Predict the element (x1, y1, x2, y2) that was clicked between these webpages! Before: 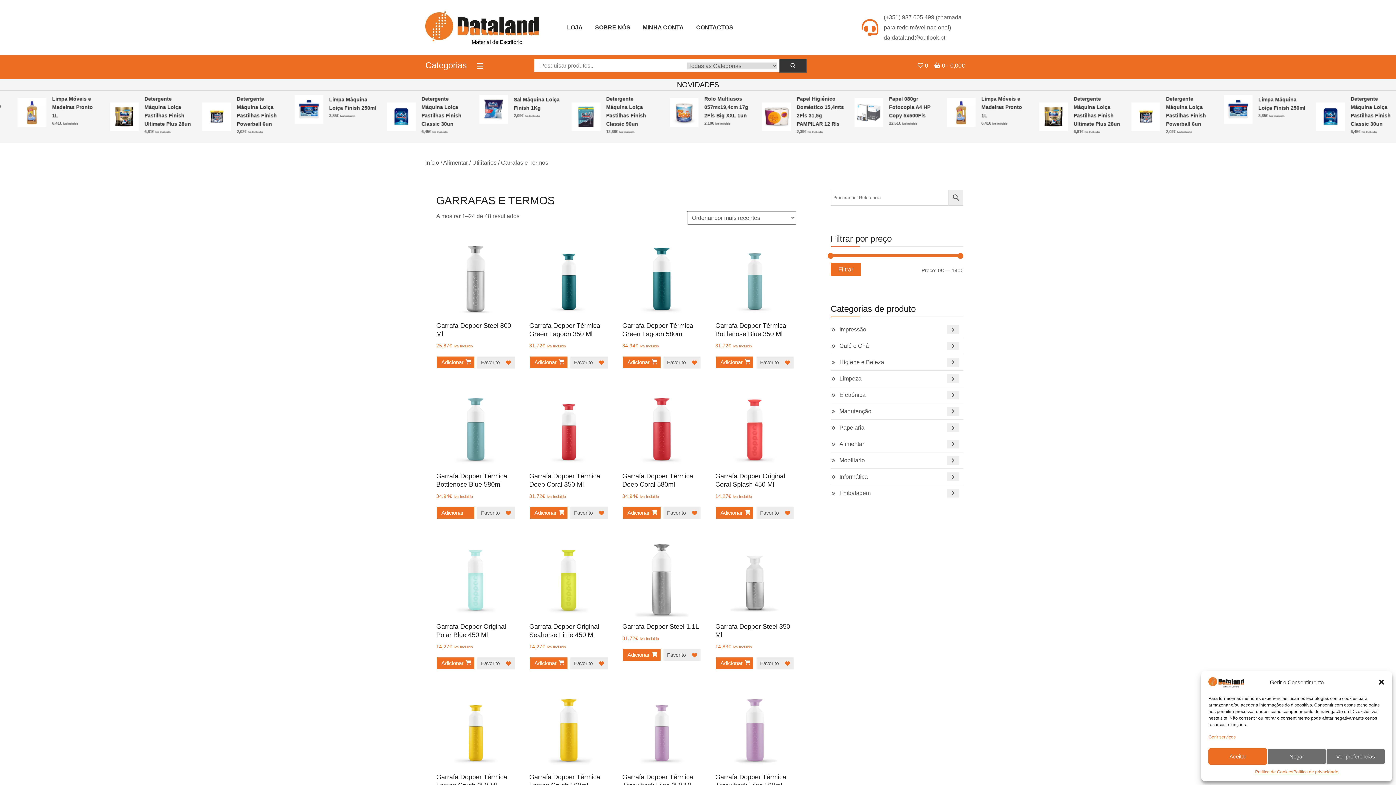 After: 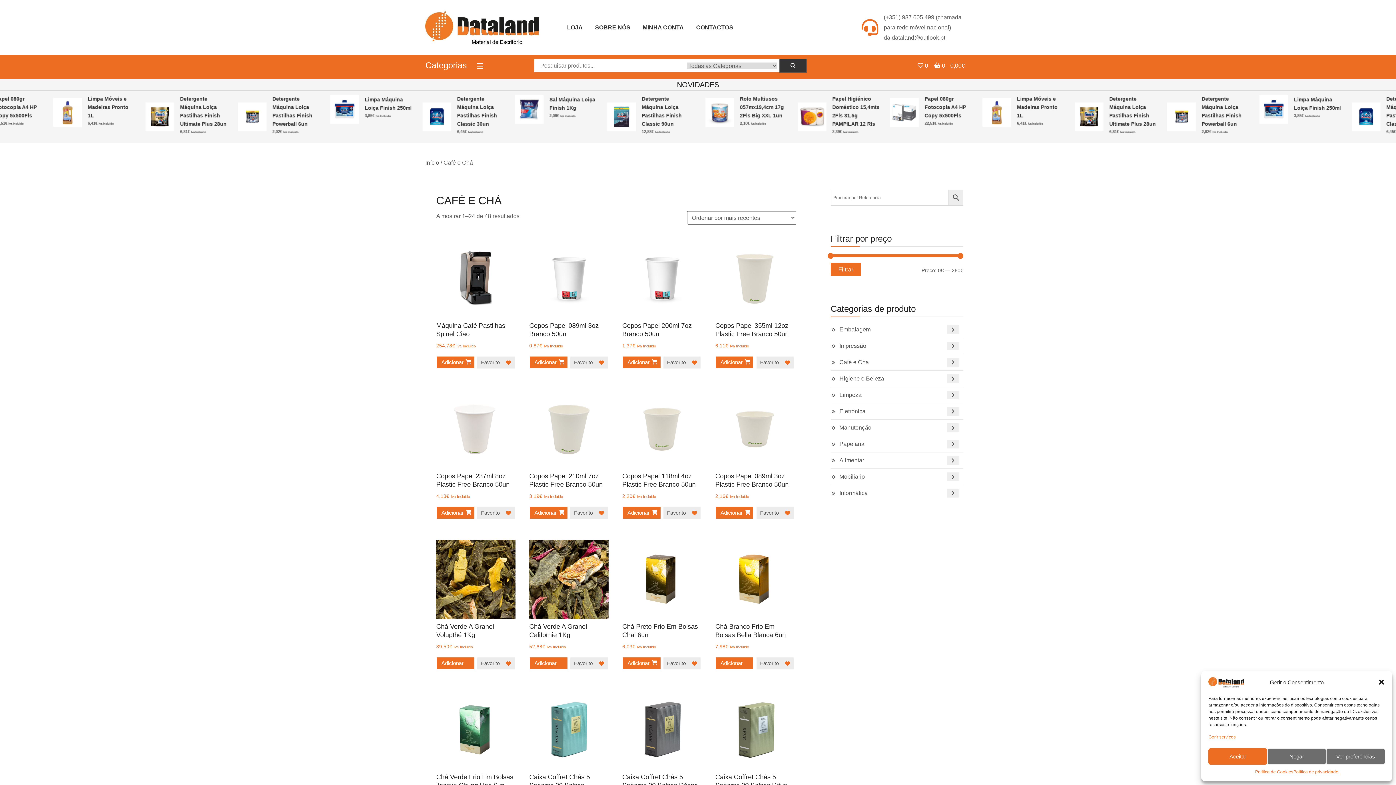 Action: label: Café e Chá bbox: (839, 341, 869, 350)